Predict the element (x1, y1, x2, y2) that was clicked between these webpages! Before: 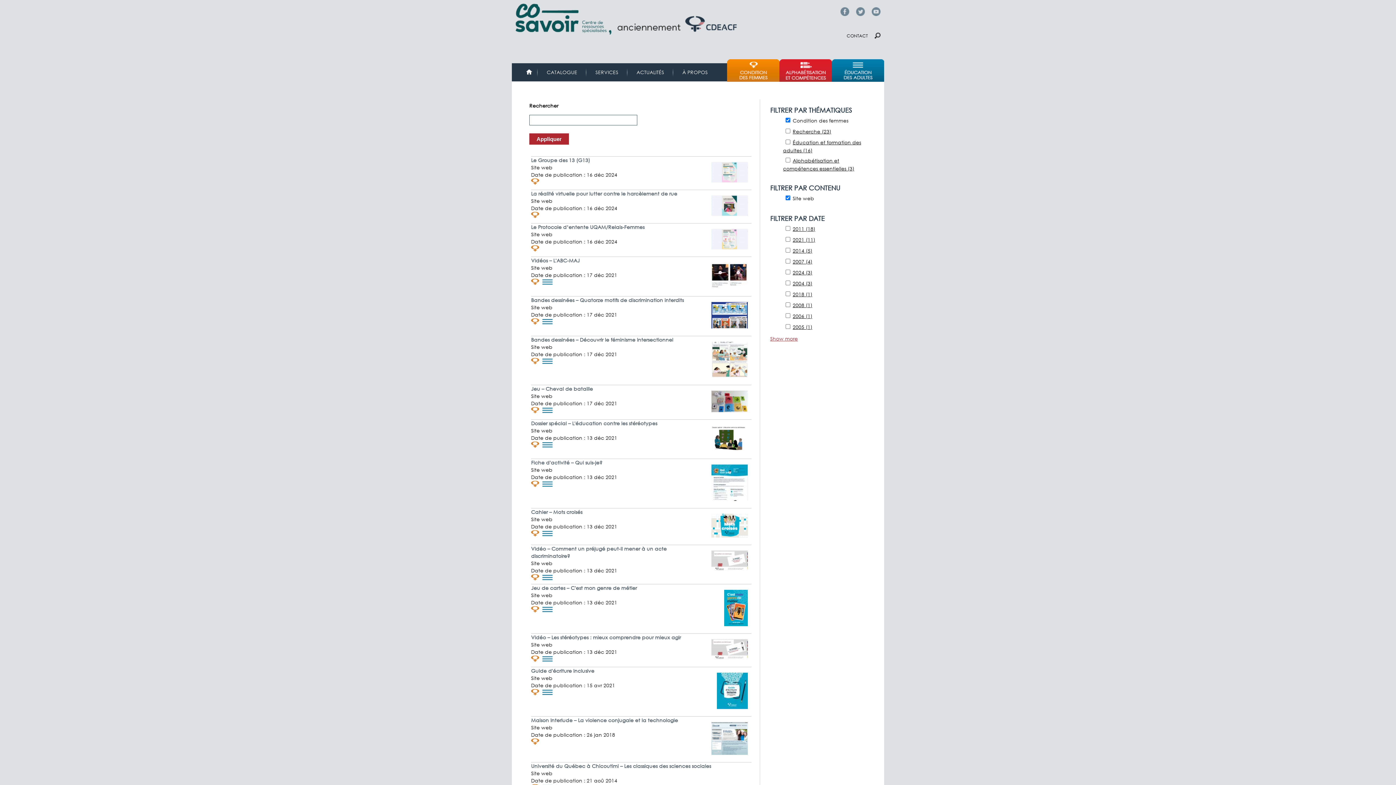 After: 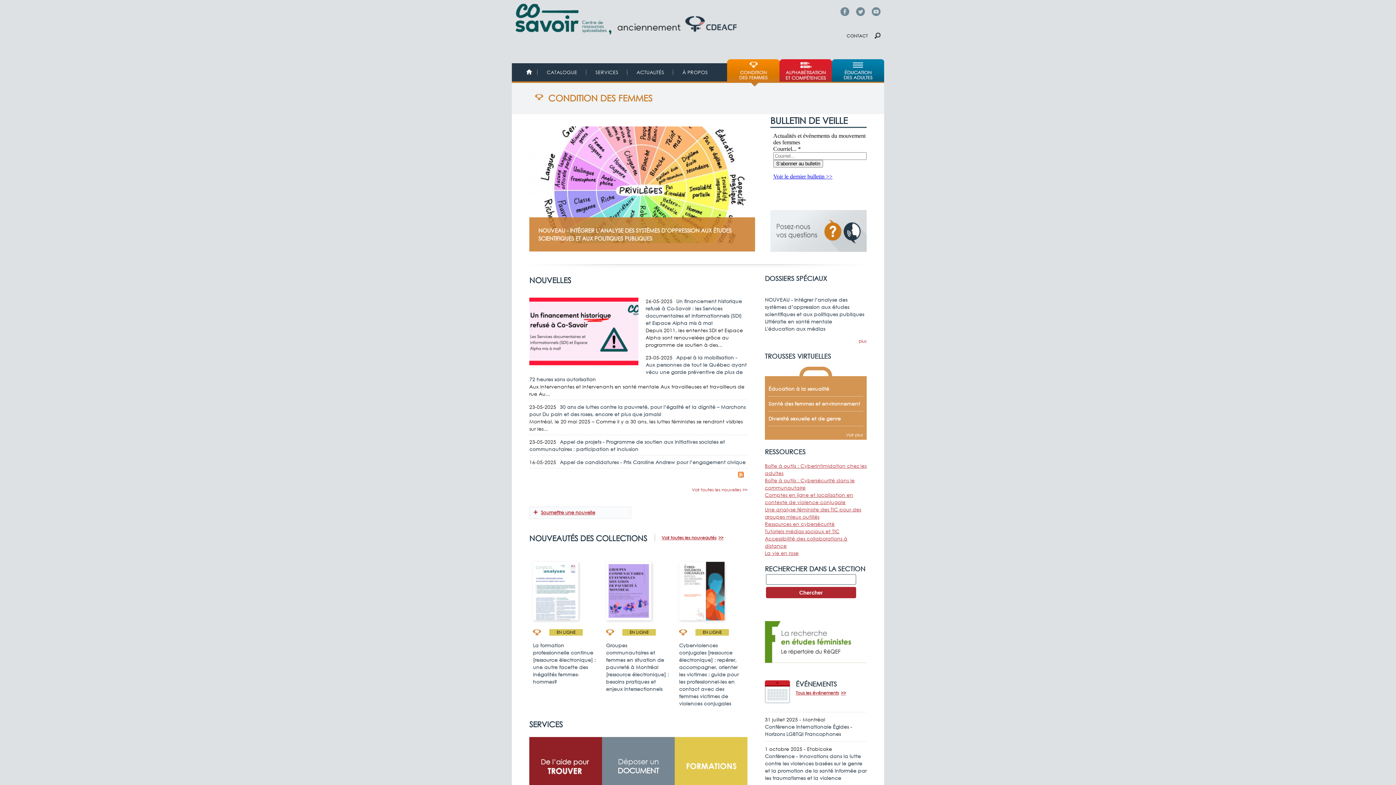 Action: label: Condition des femmes bbox: (727, 59, 779, 81)